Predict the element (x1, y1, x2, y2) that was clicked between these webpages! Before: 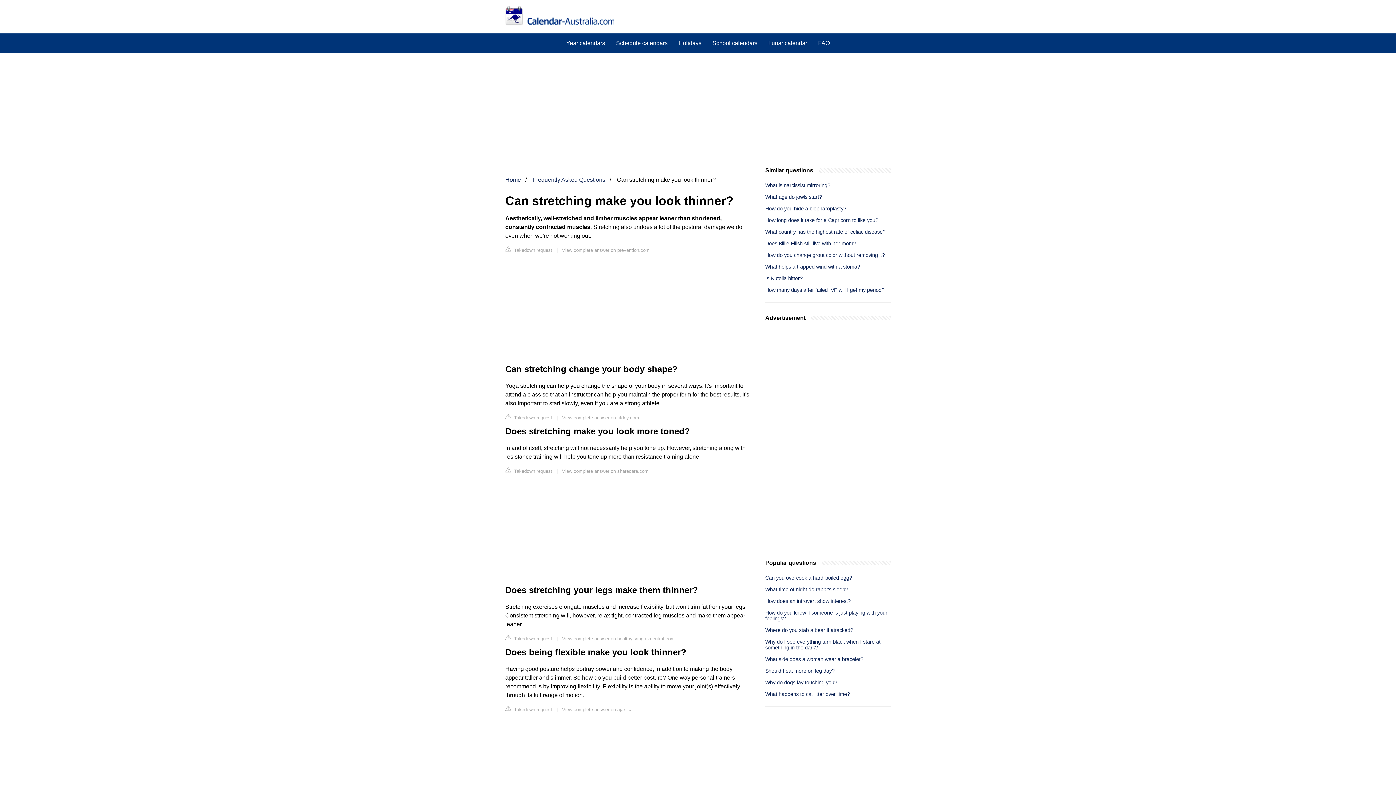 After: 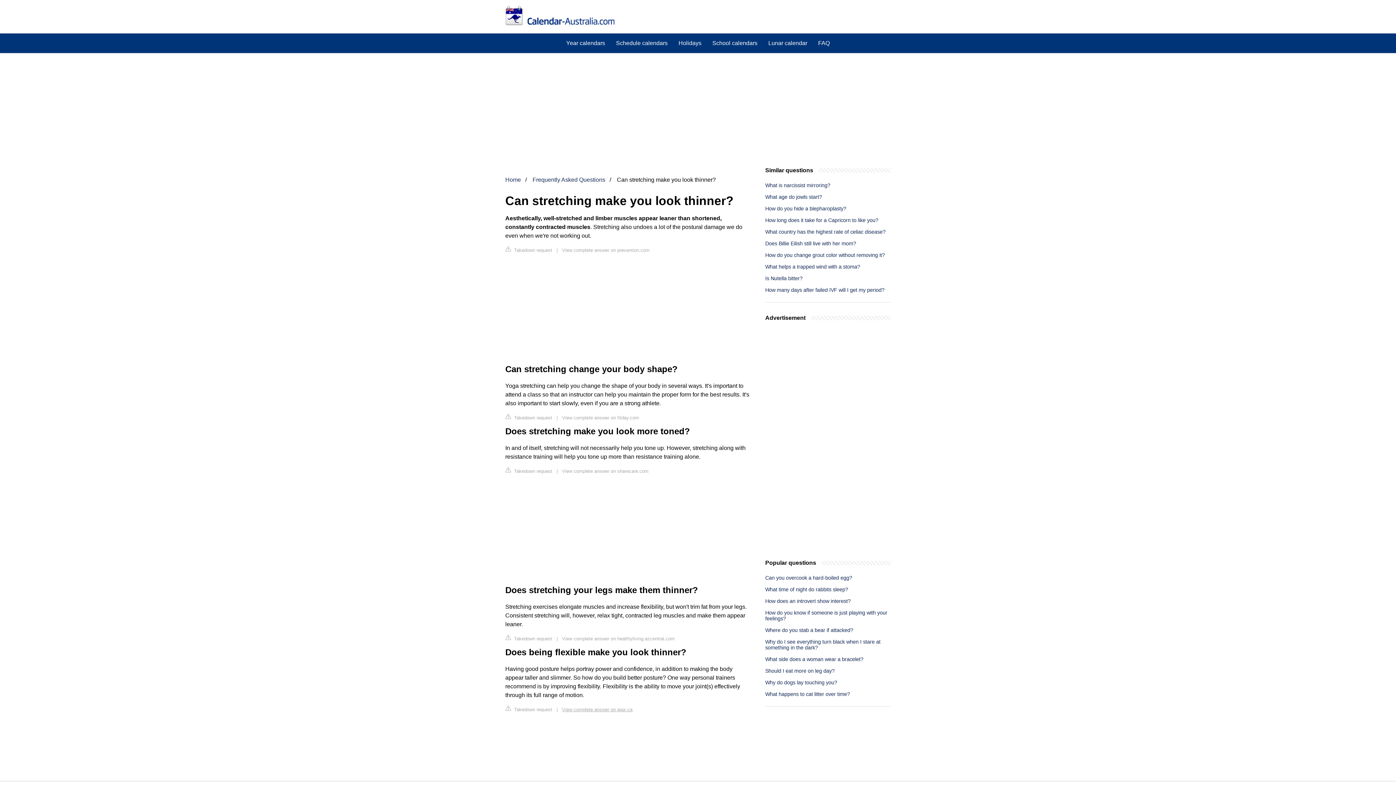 Action: bbox: (562, 707, 632, 712) label: View complete answer on ajax.ca